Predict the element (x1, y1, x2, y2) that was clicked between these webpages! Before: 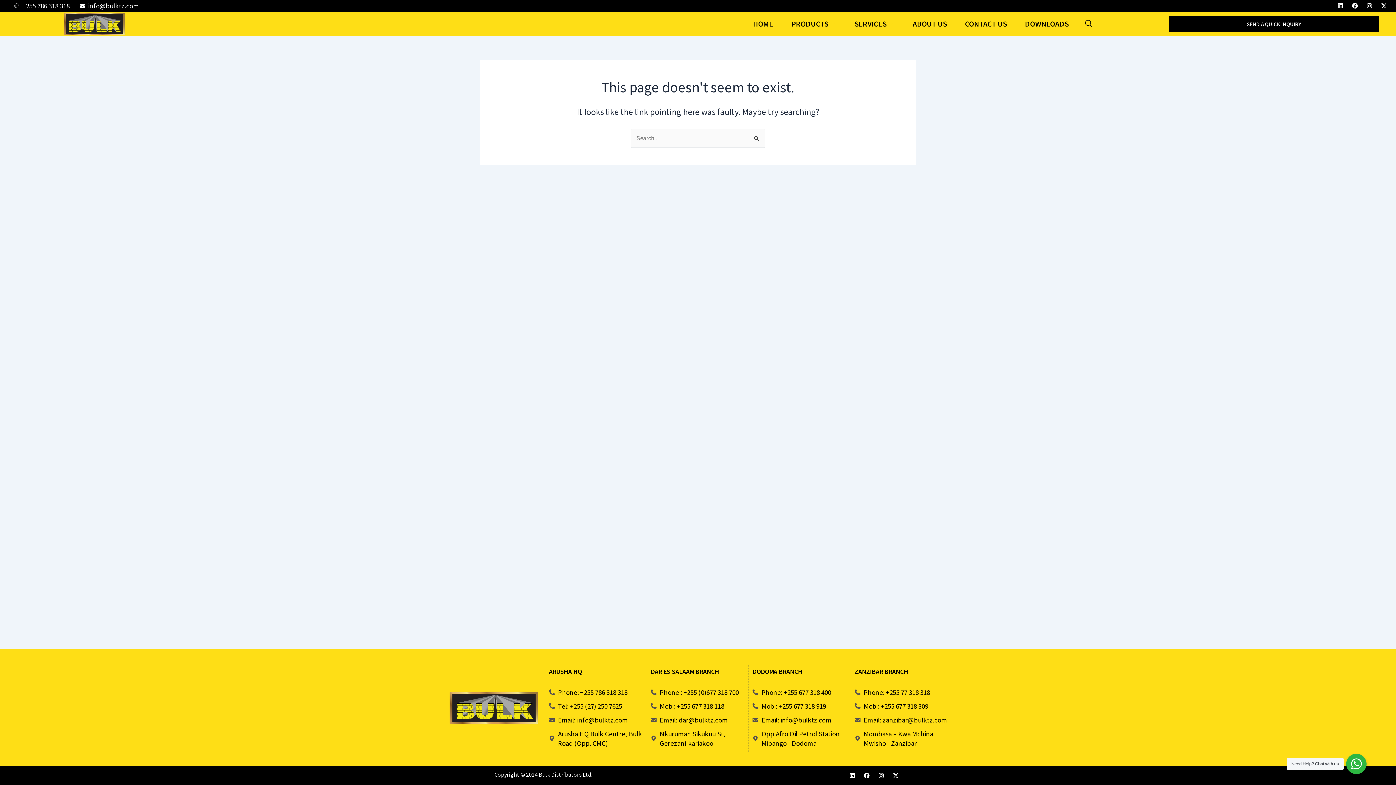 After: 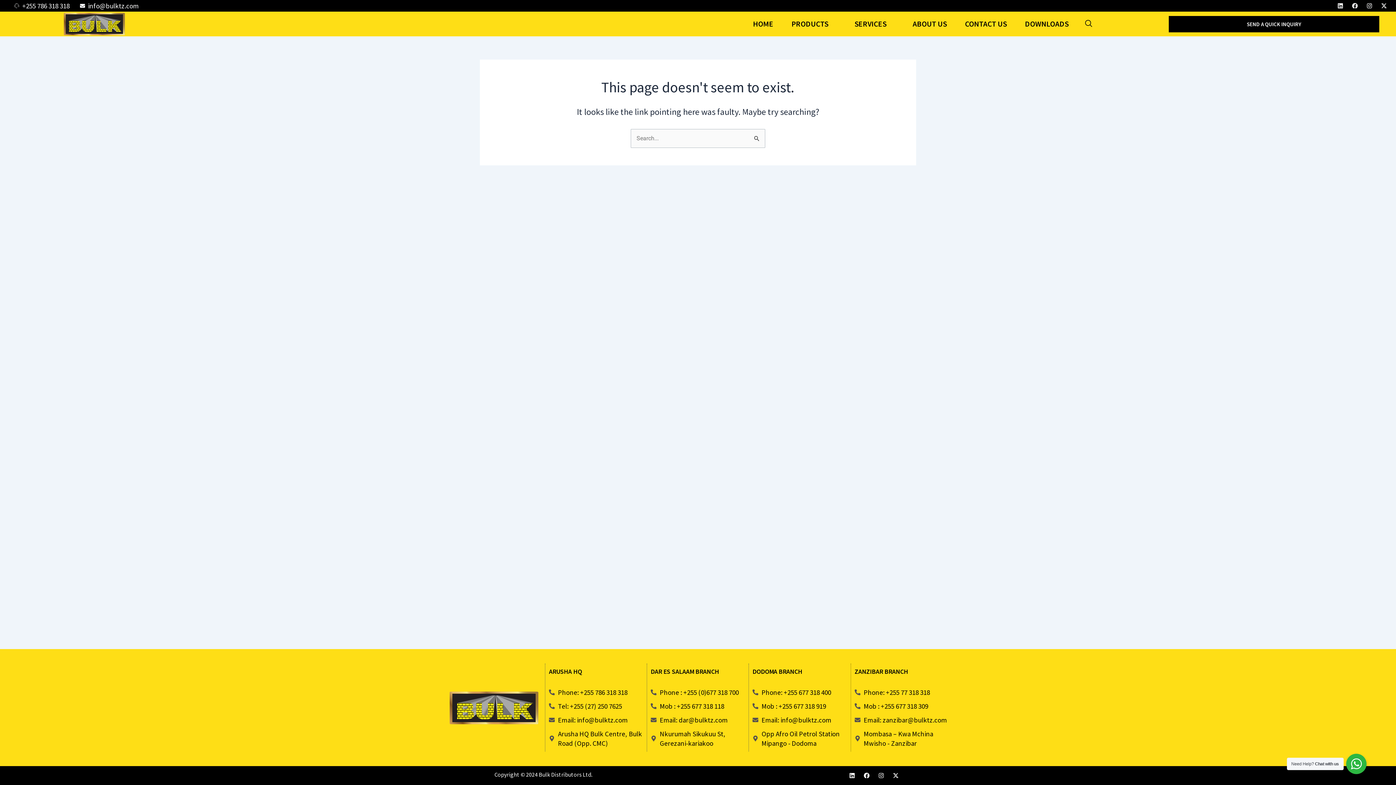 Action: bbox: (1349, 0, 1361, 11) label: Facebook